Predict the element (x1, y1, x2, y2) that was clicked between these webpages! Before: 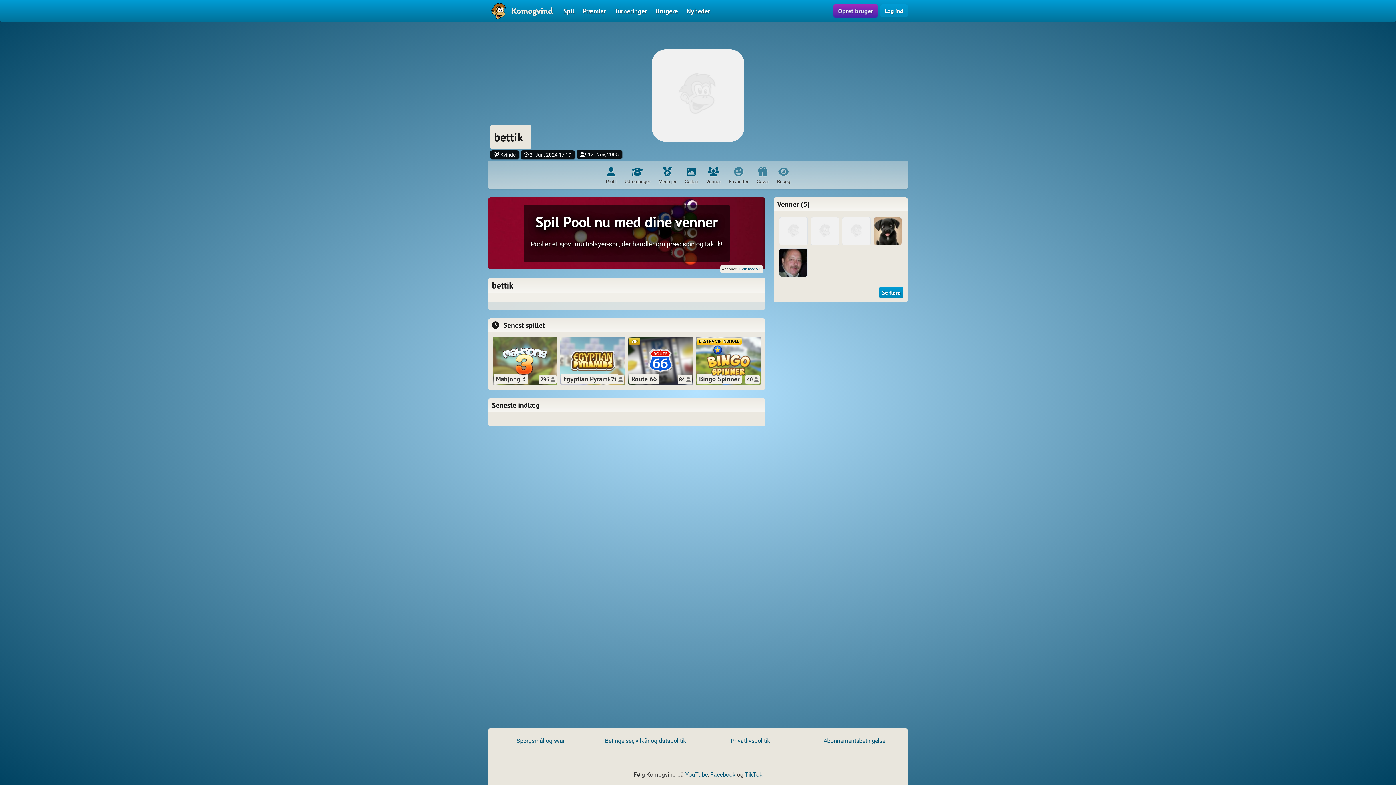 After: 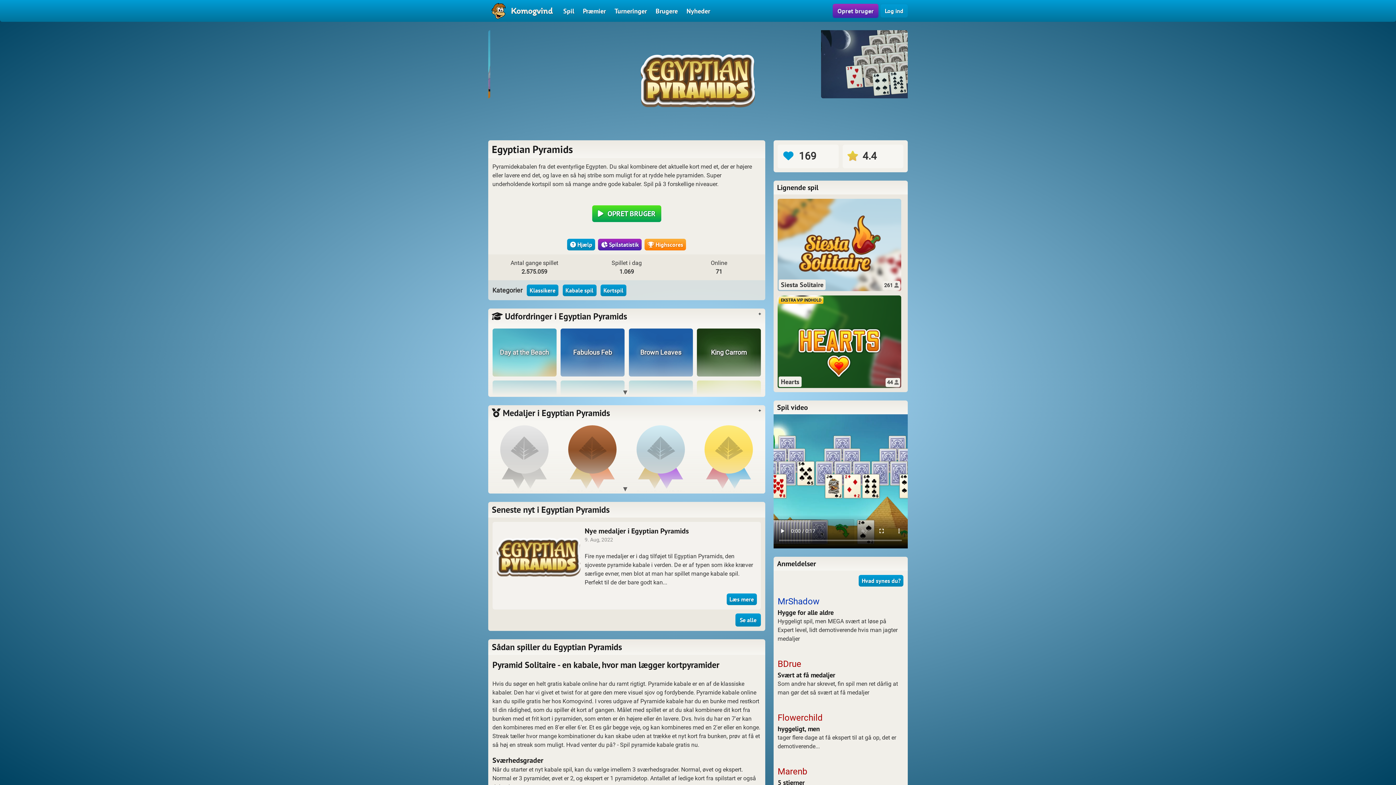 Action: bbox: (560, 330, 625, 378) label: Egyptian Pyramids
71